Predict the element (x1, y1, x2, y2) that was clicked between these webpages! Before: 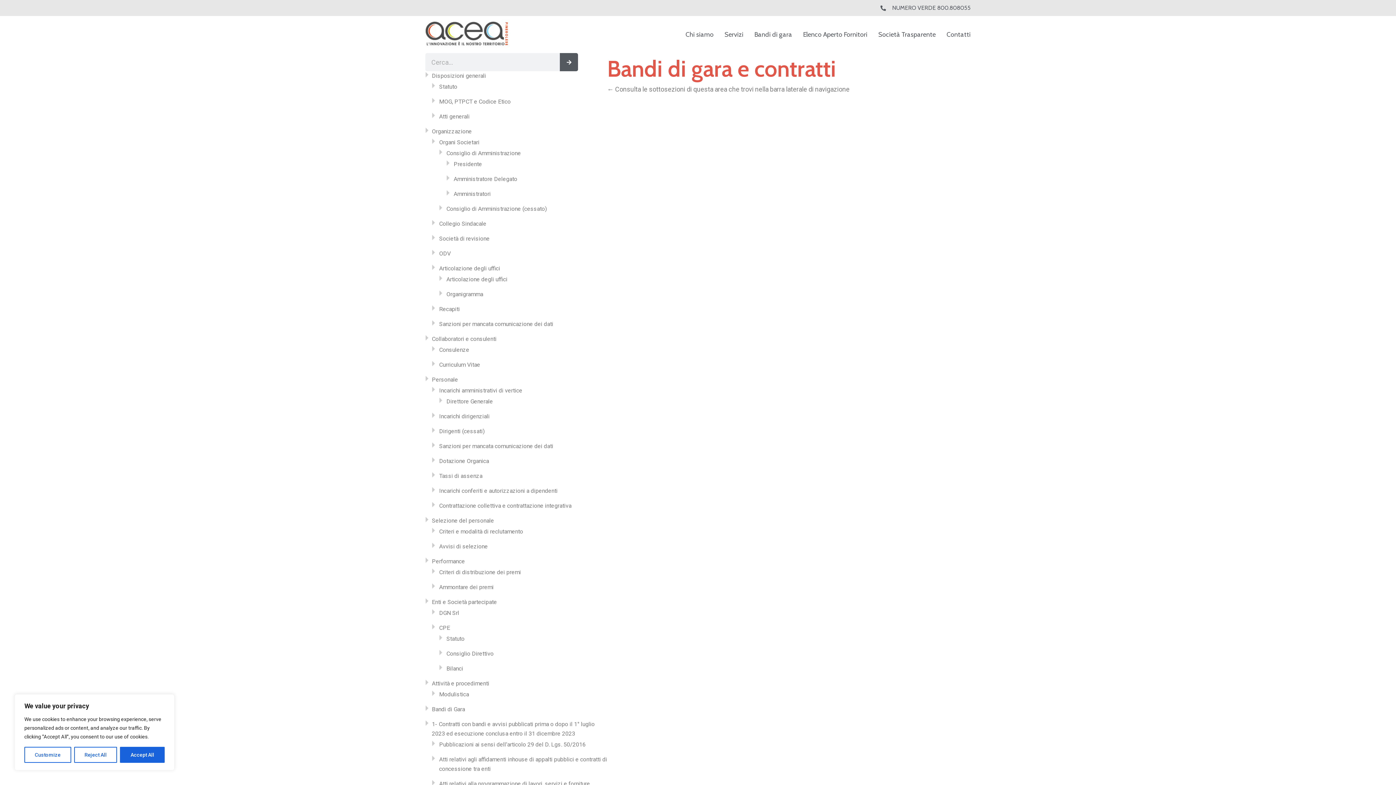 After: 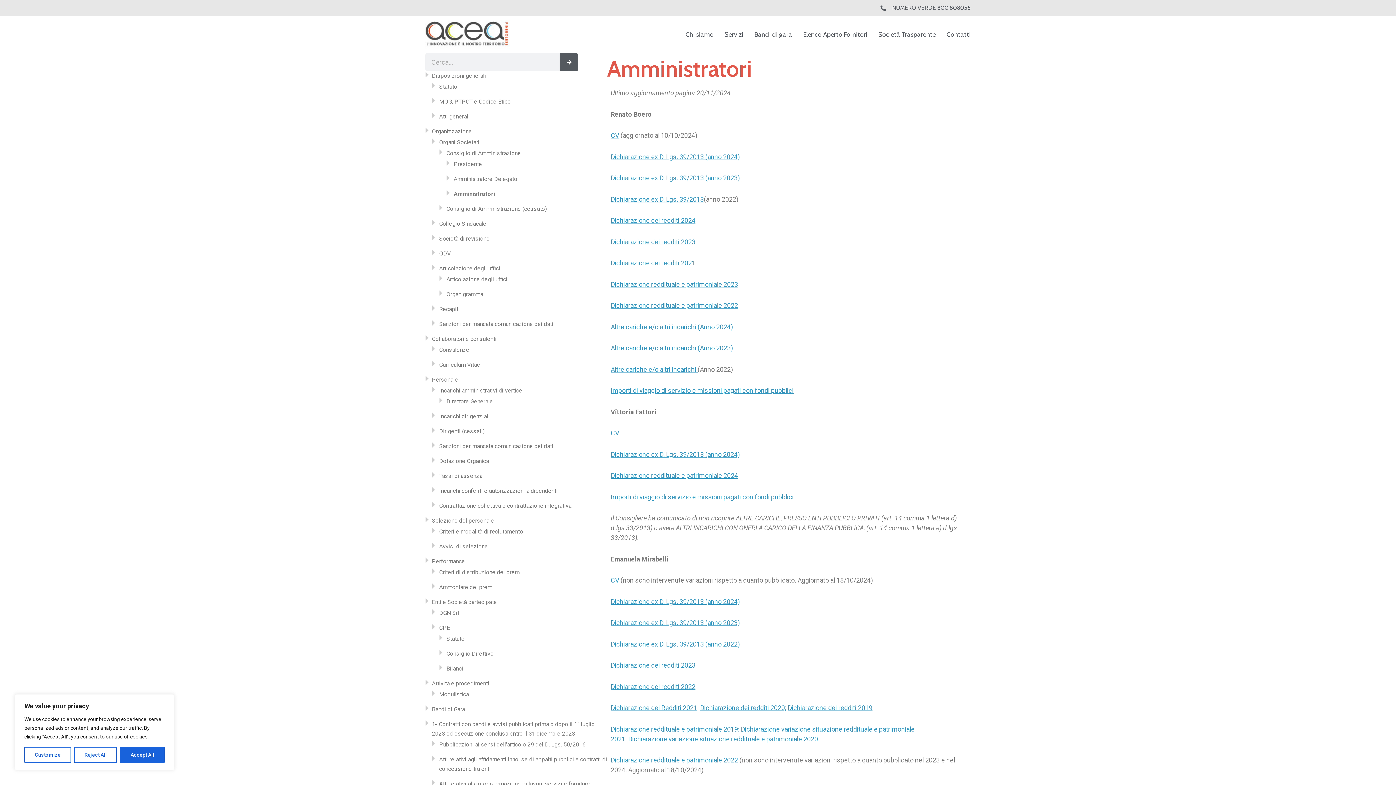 Action: bbox: (453, 190, 490, 197) label: Amministratori